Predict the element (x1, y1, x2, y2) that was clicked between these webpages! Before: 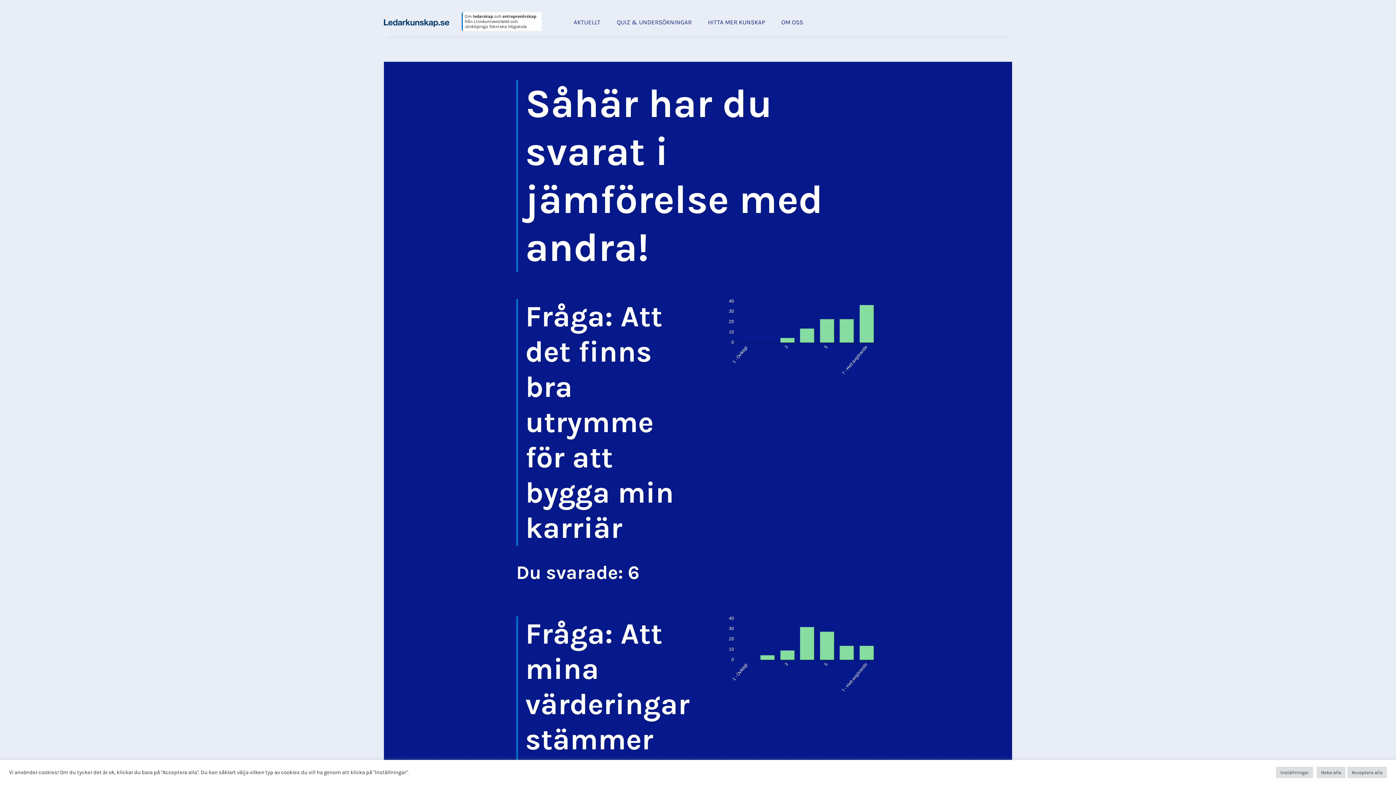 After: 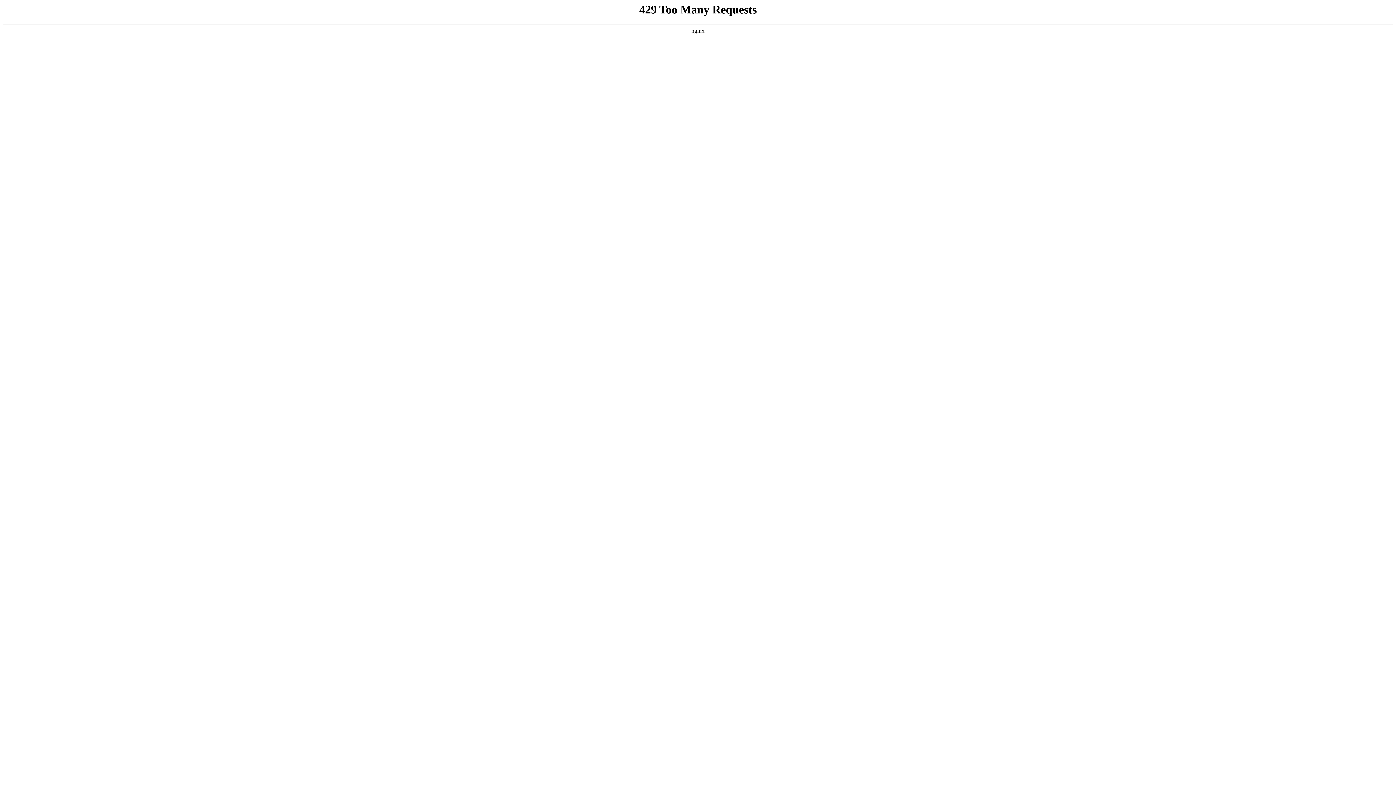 Action: bbox: (613, 17, 694, 27) label: QUIZ & UNDERSÖKNINGAR